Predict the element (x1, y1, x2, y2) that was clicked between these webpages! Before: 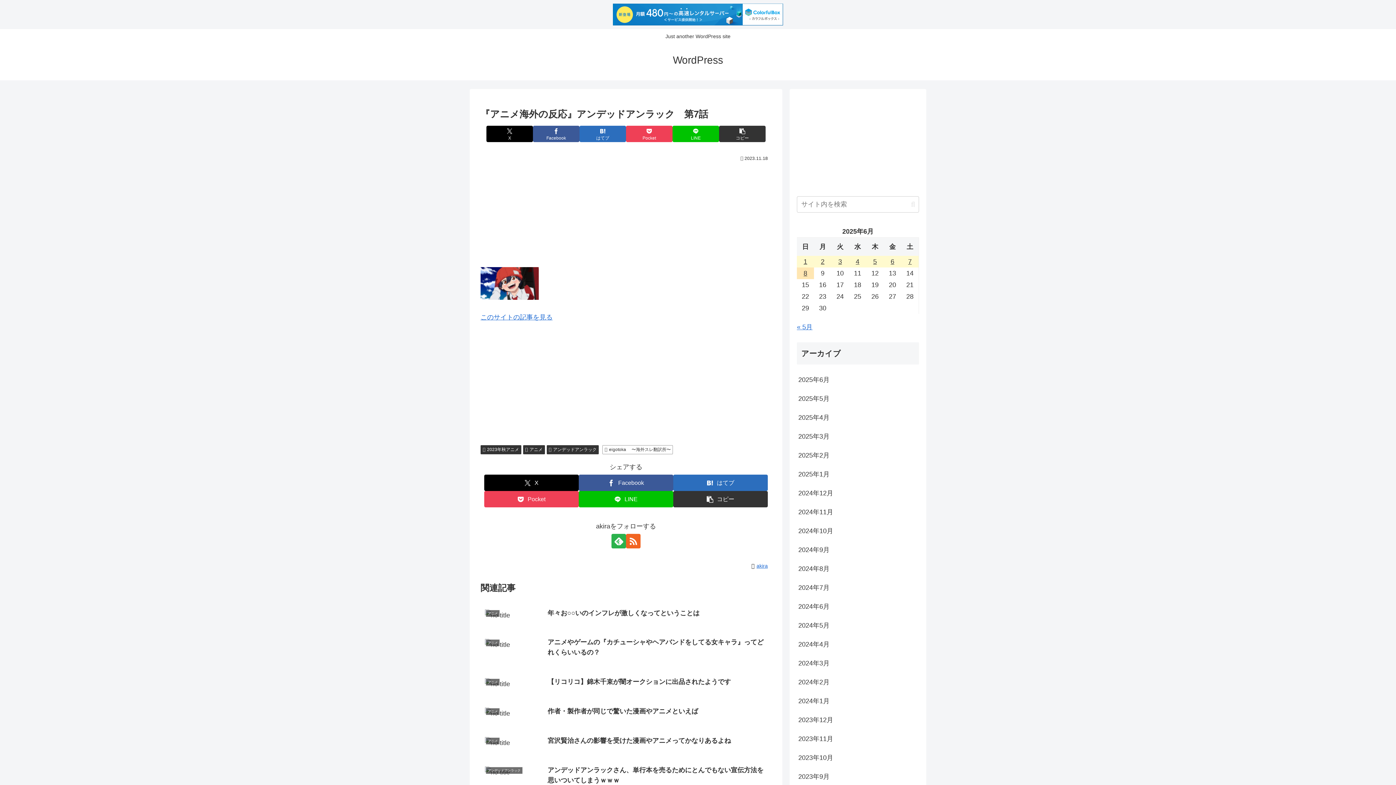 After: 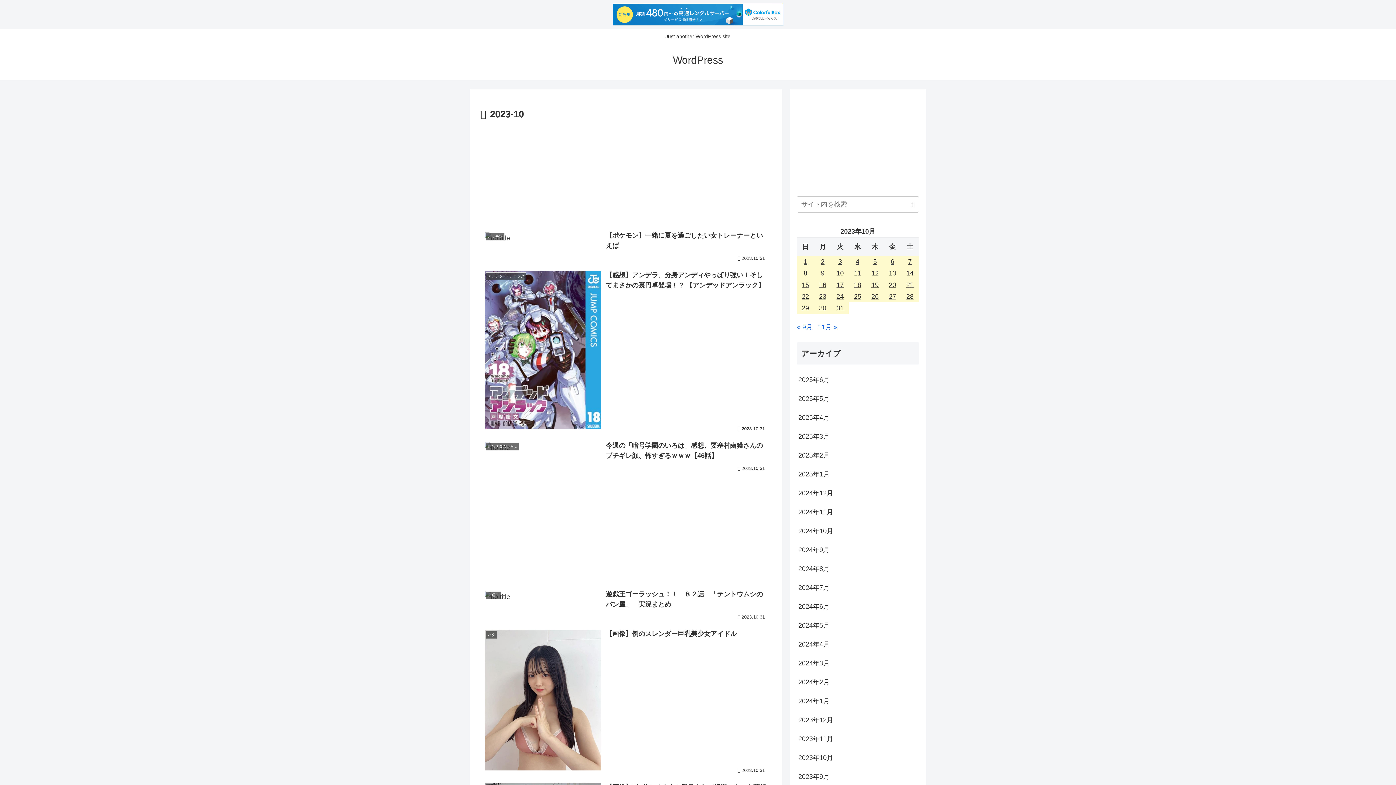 Action: bbox: (797, 748, 919, 767) label: 2023年10月